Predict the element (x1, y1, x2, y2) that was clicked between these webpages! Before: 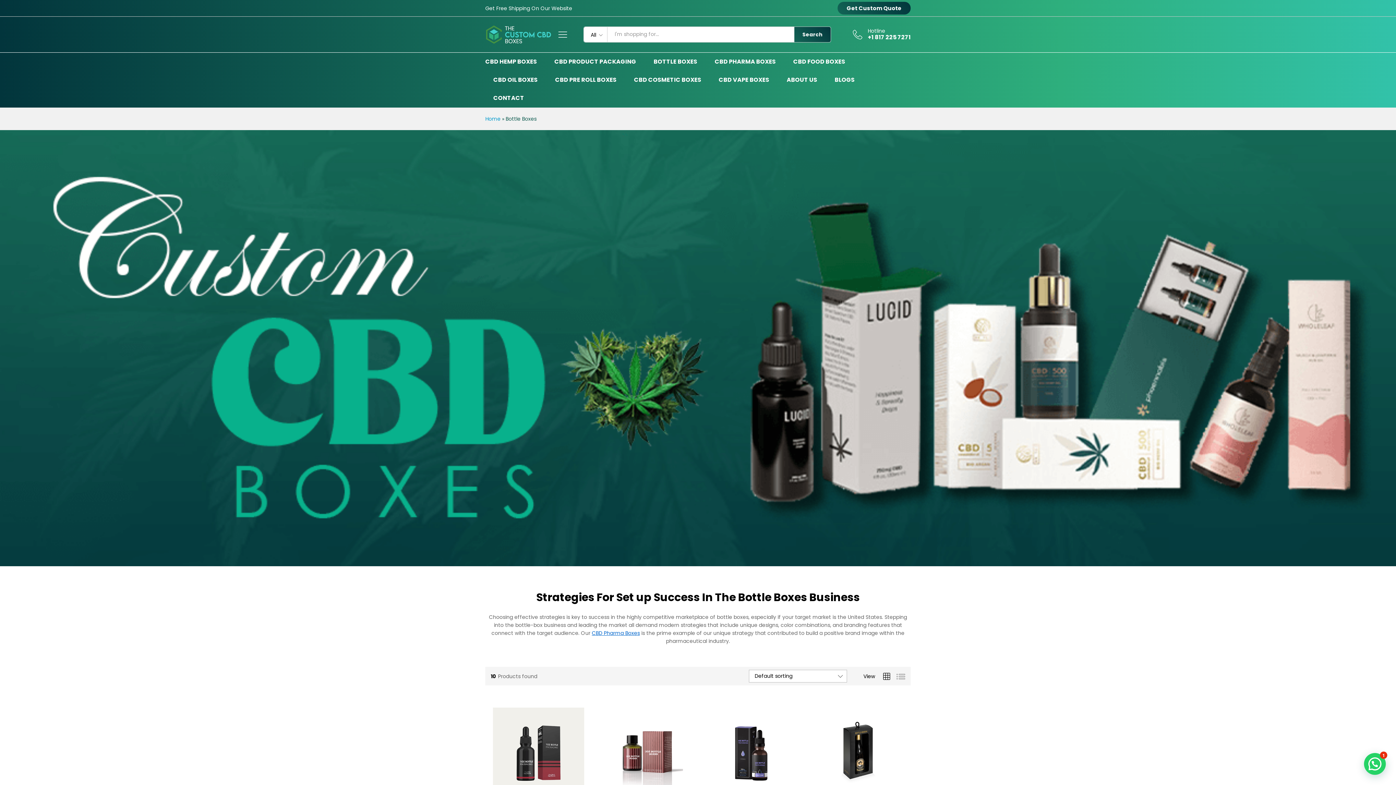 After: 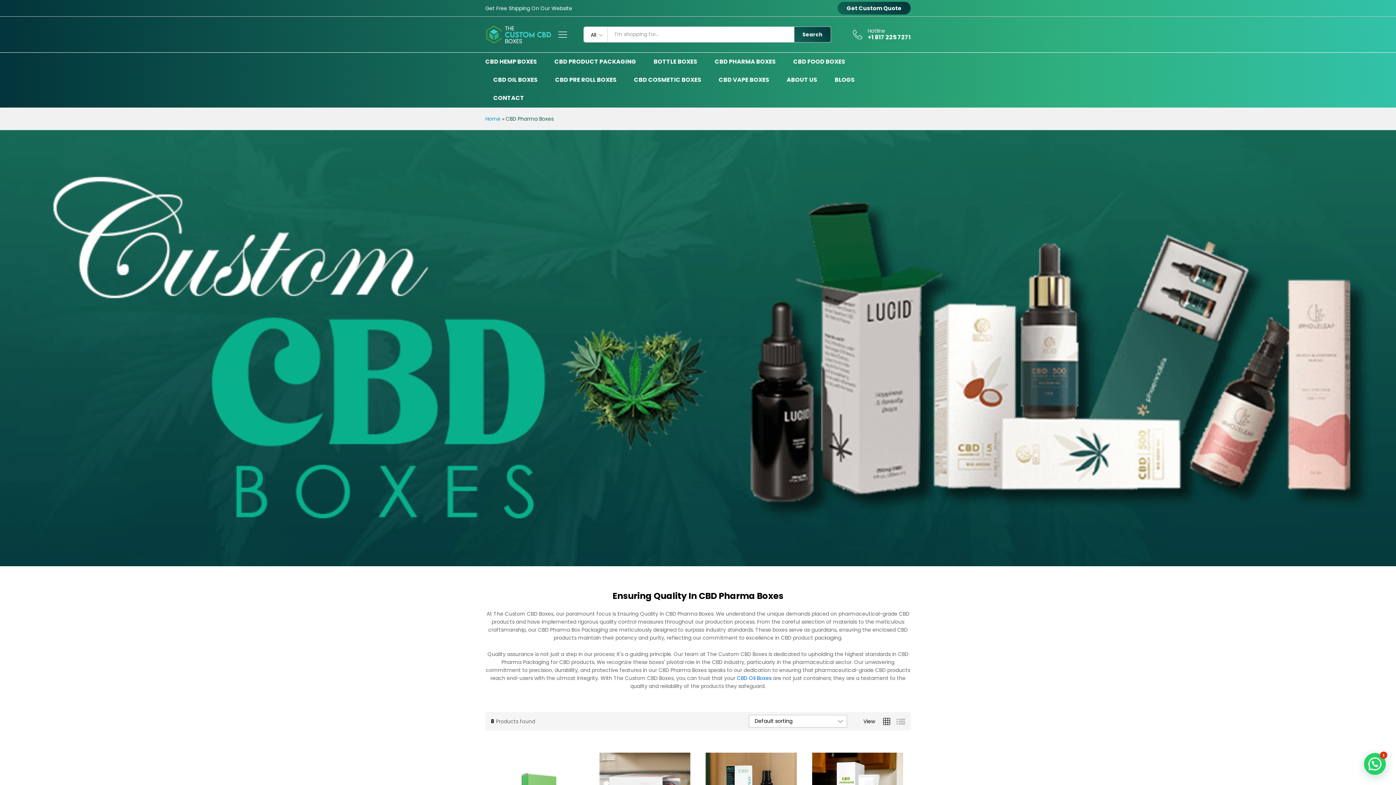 Action: label: CBD Pharma Boxes bbox: (592, 629, 640, 637)